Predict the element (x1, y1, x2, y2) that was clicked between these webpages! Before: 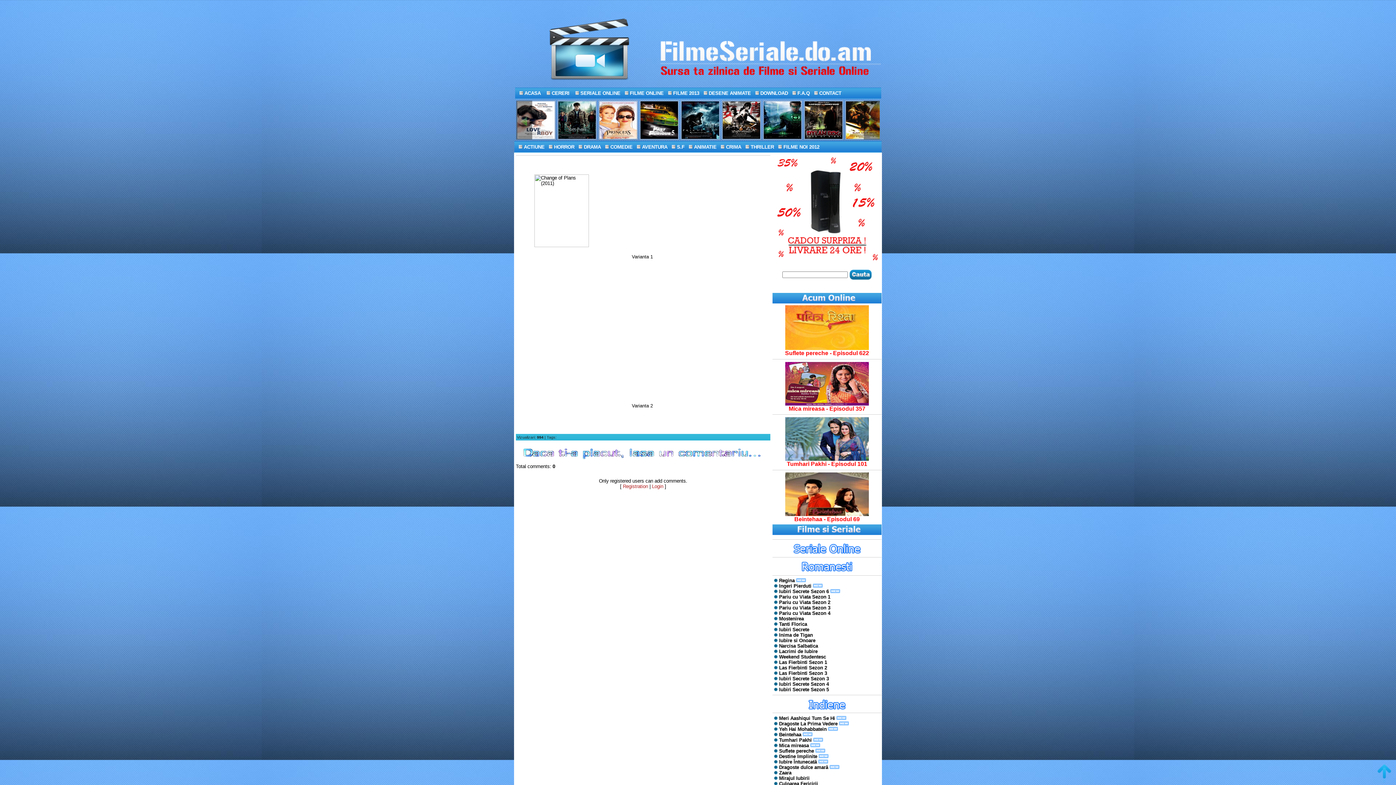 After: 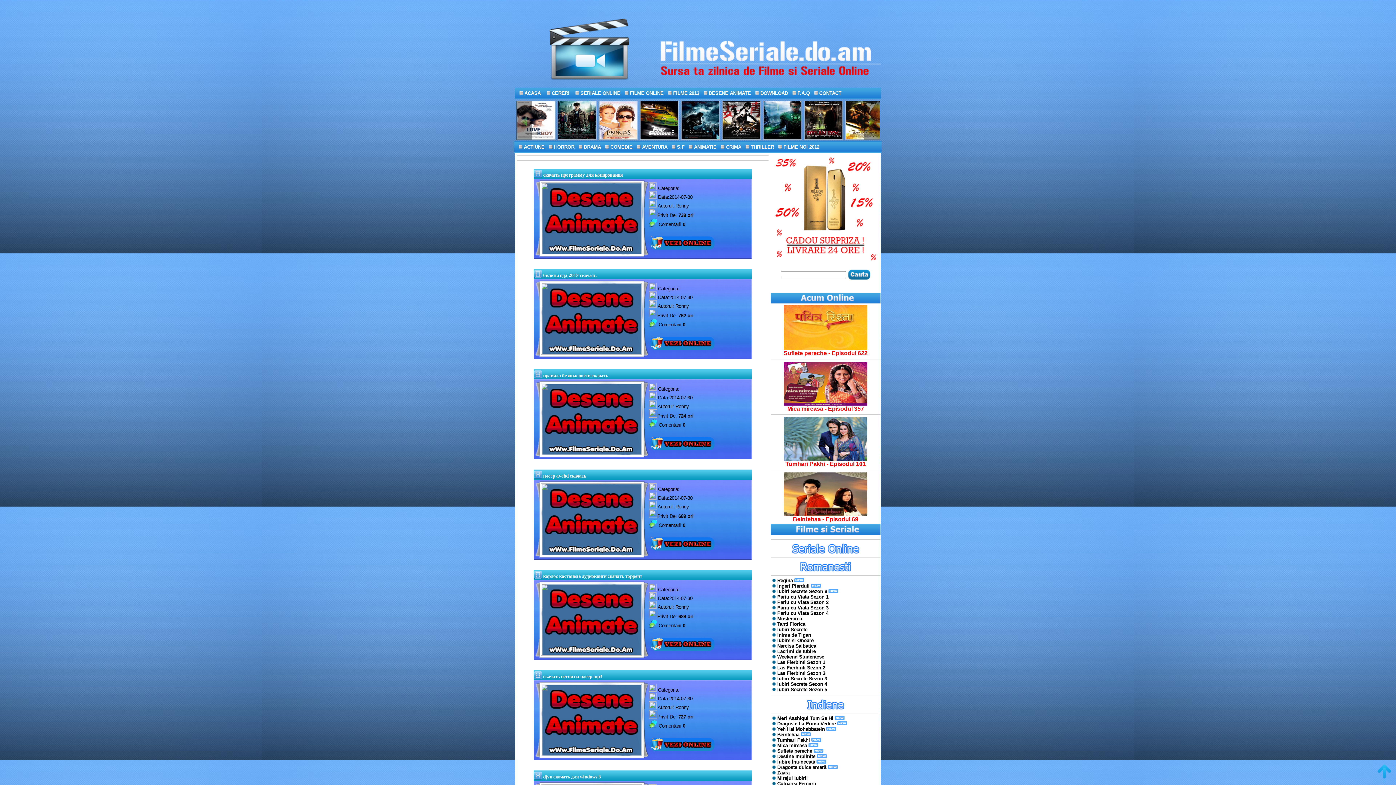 Action: bbox: (707, 90, 751, 96) label:  DESENE ANIMATE